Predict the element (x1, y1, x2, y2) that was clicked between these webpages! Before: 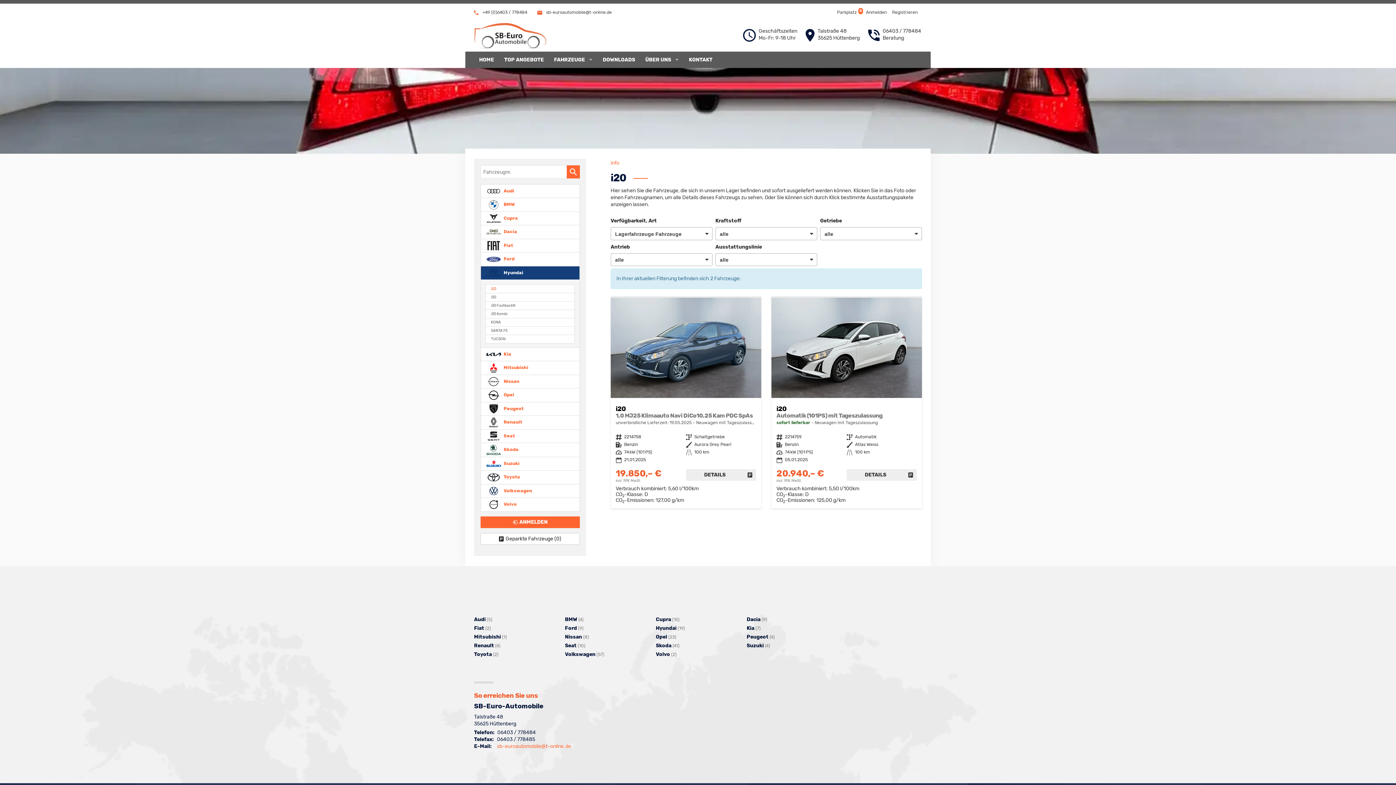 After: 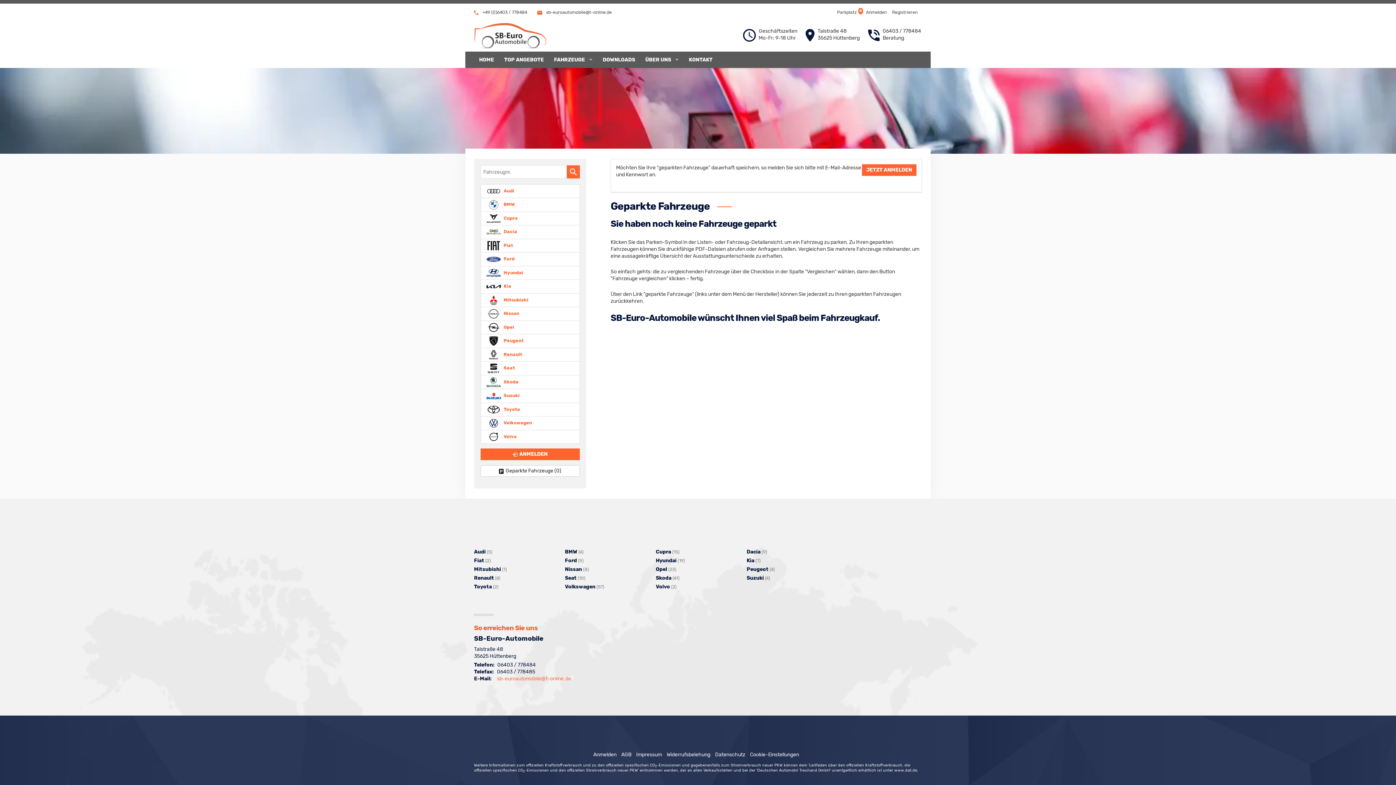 Action: bbox: (480, 533, 579, 545) label: Geparkte Fahrzeuge (0)